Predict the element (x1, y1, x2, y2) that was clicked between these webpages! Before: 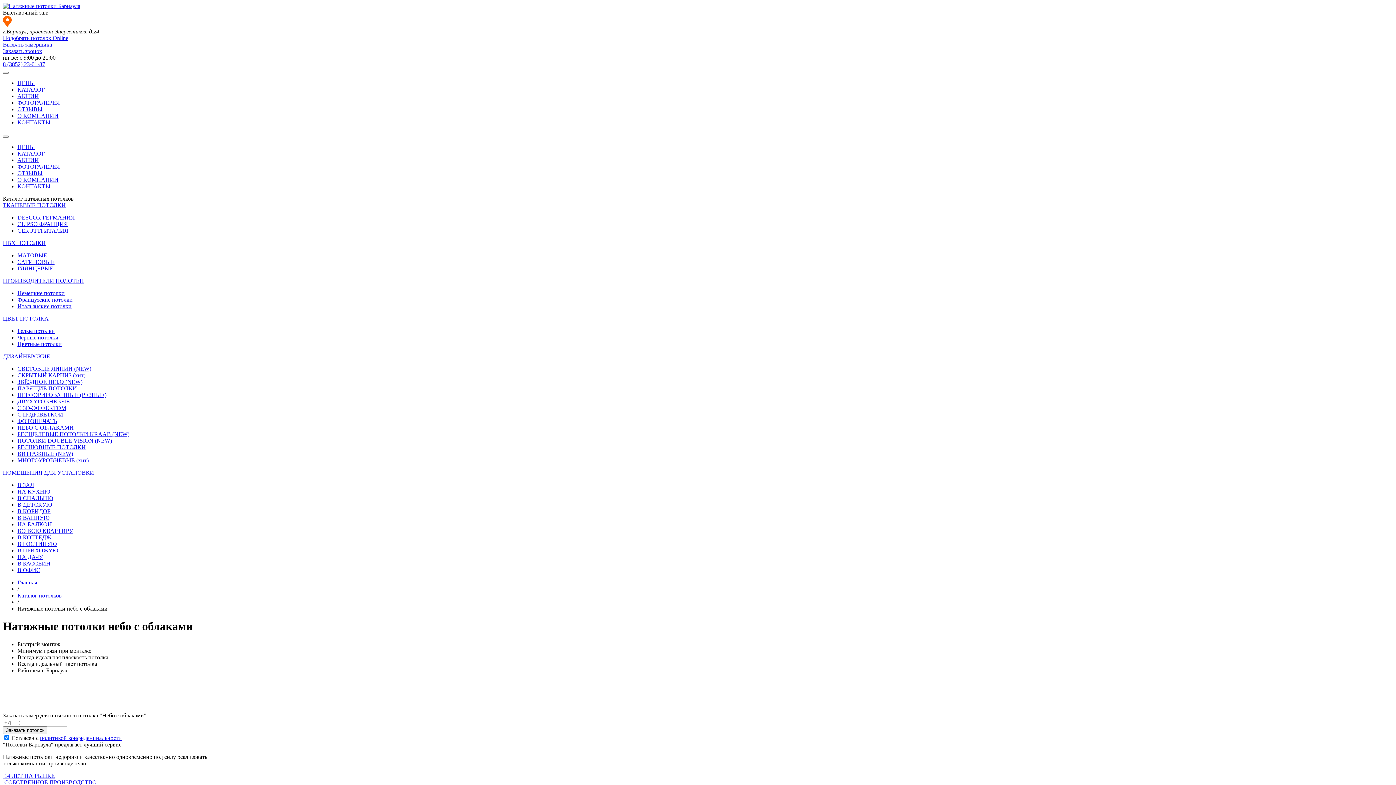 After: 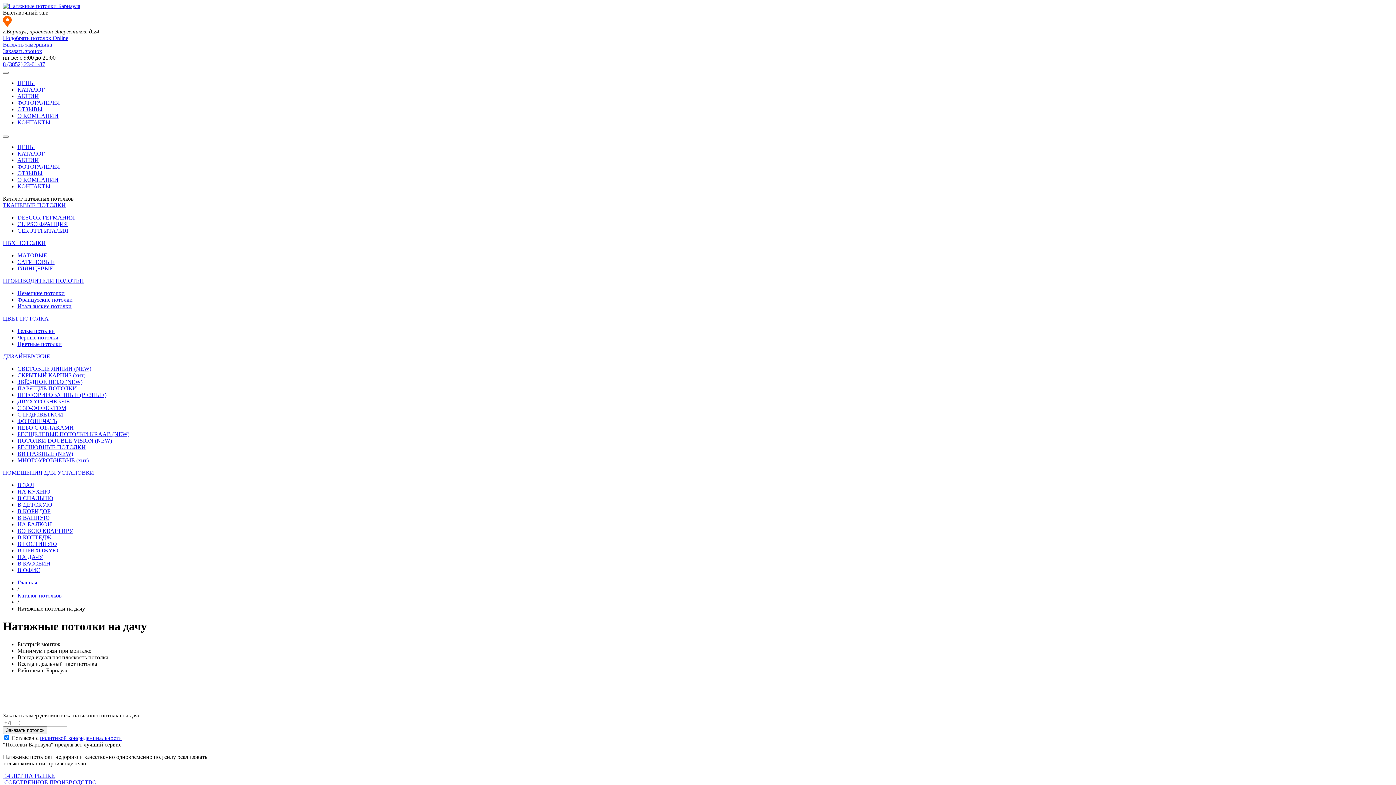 Action: bbox: (17, 554, 42, 560) label: НА ДАЧУ